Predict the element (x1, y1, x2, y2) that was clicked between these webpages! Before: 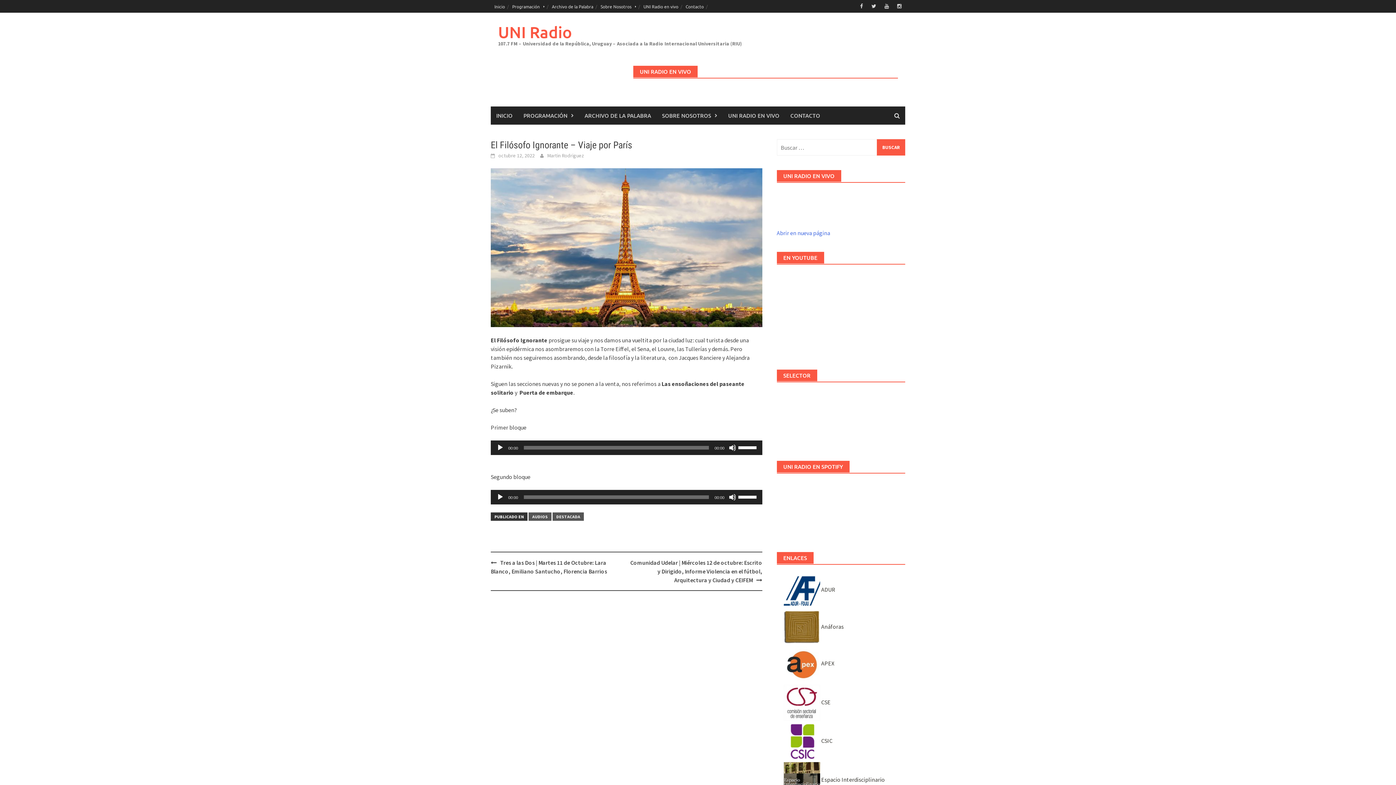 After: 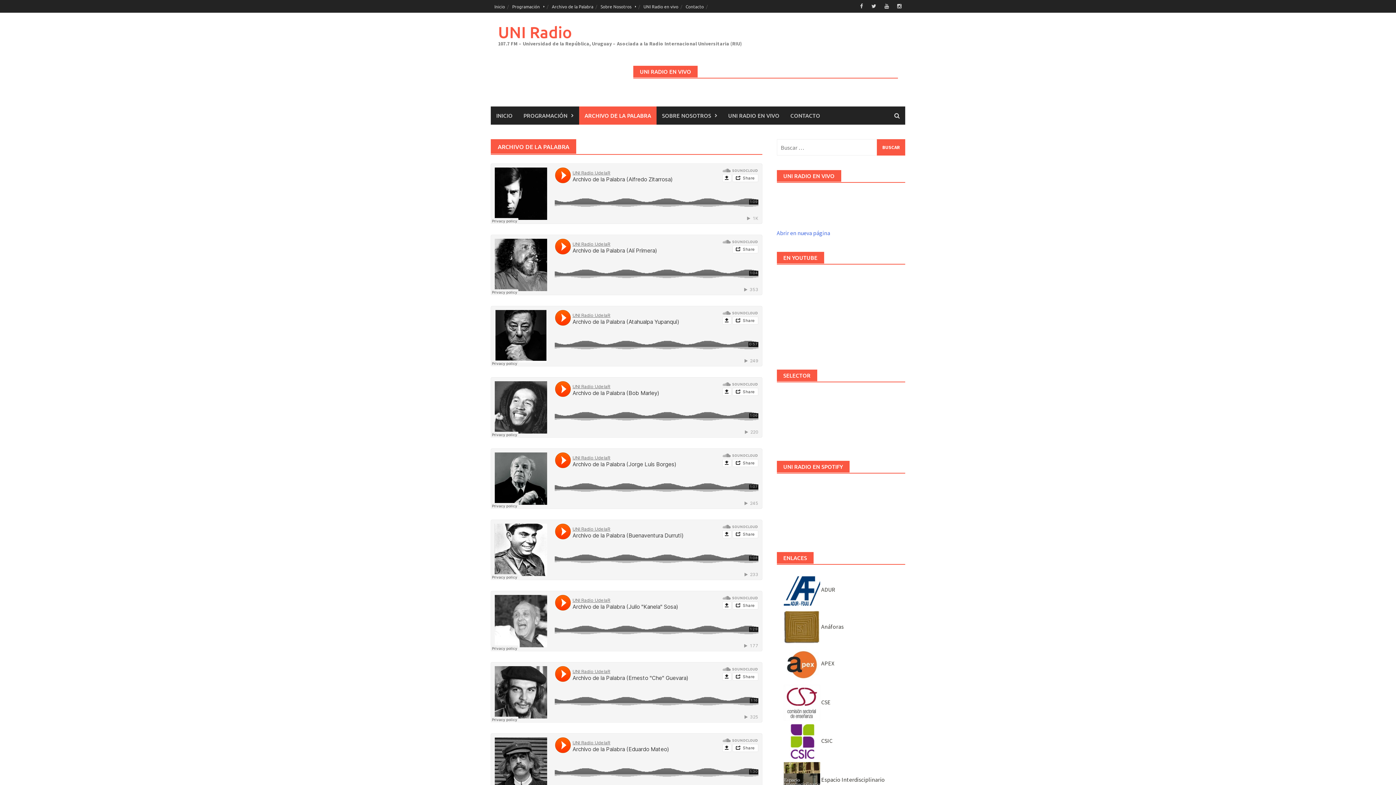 Action: label: ARCHIVO DE LA PALABRA bbox: (579, 106, 656, 124)